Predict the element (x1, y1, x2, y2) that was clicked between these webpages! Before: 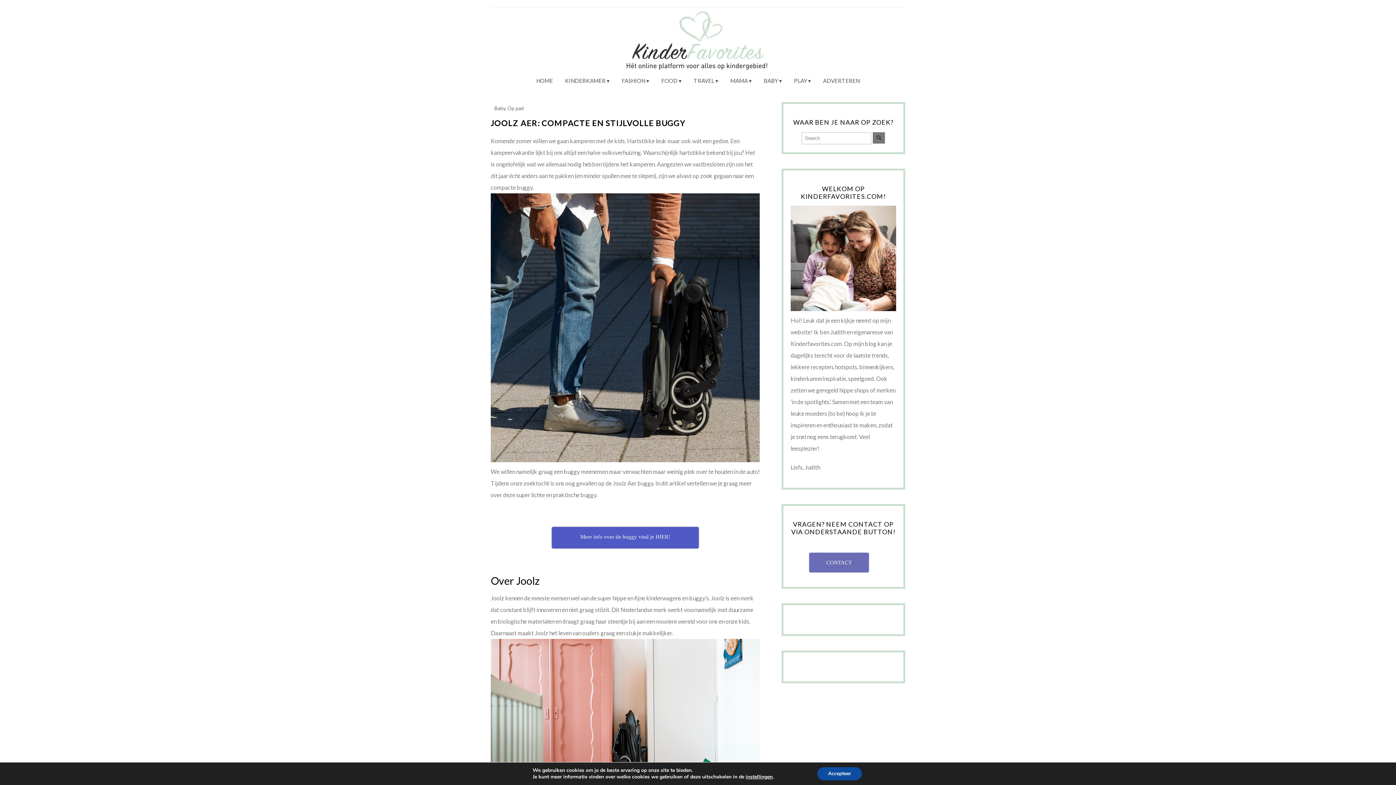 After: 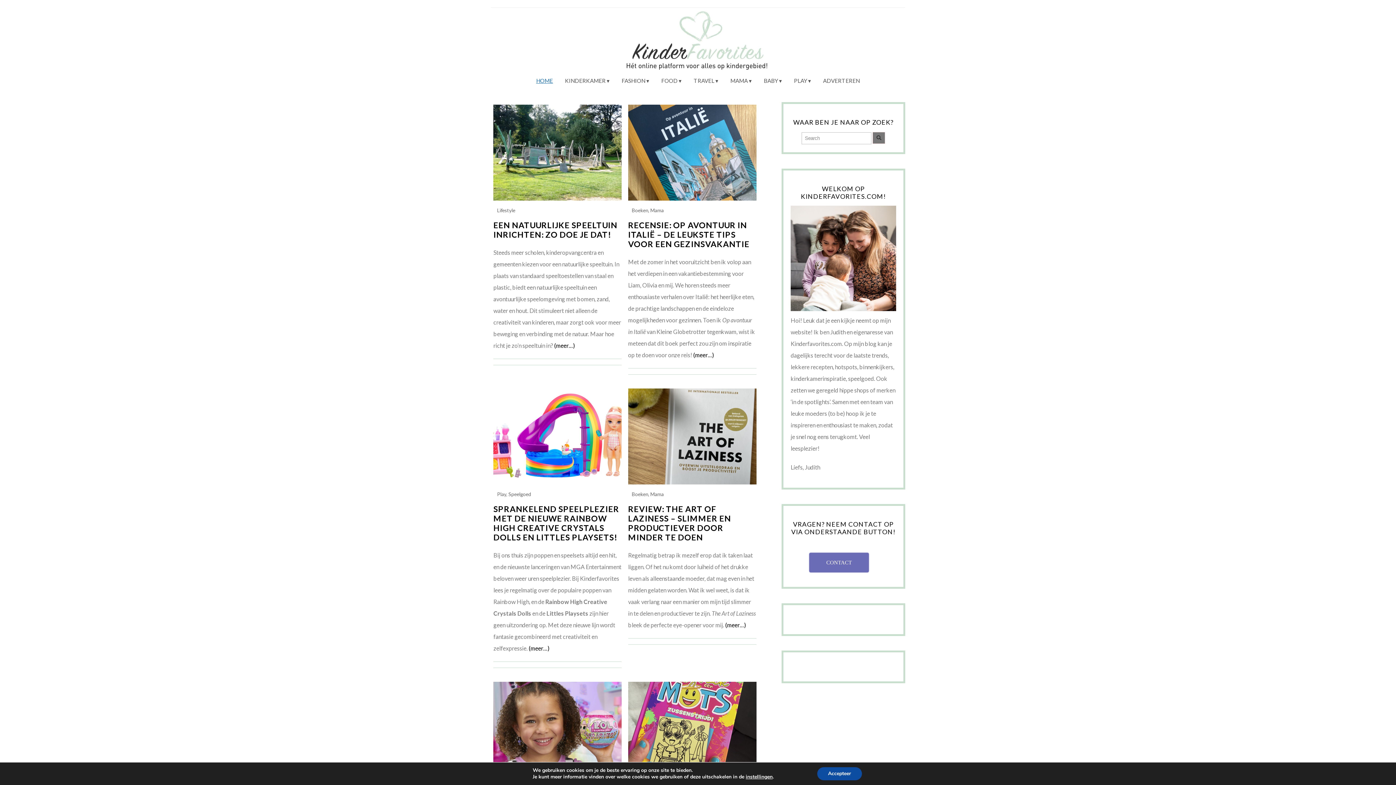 Action: bbox: (530, 72, 558, 88) label: HOME